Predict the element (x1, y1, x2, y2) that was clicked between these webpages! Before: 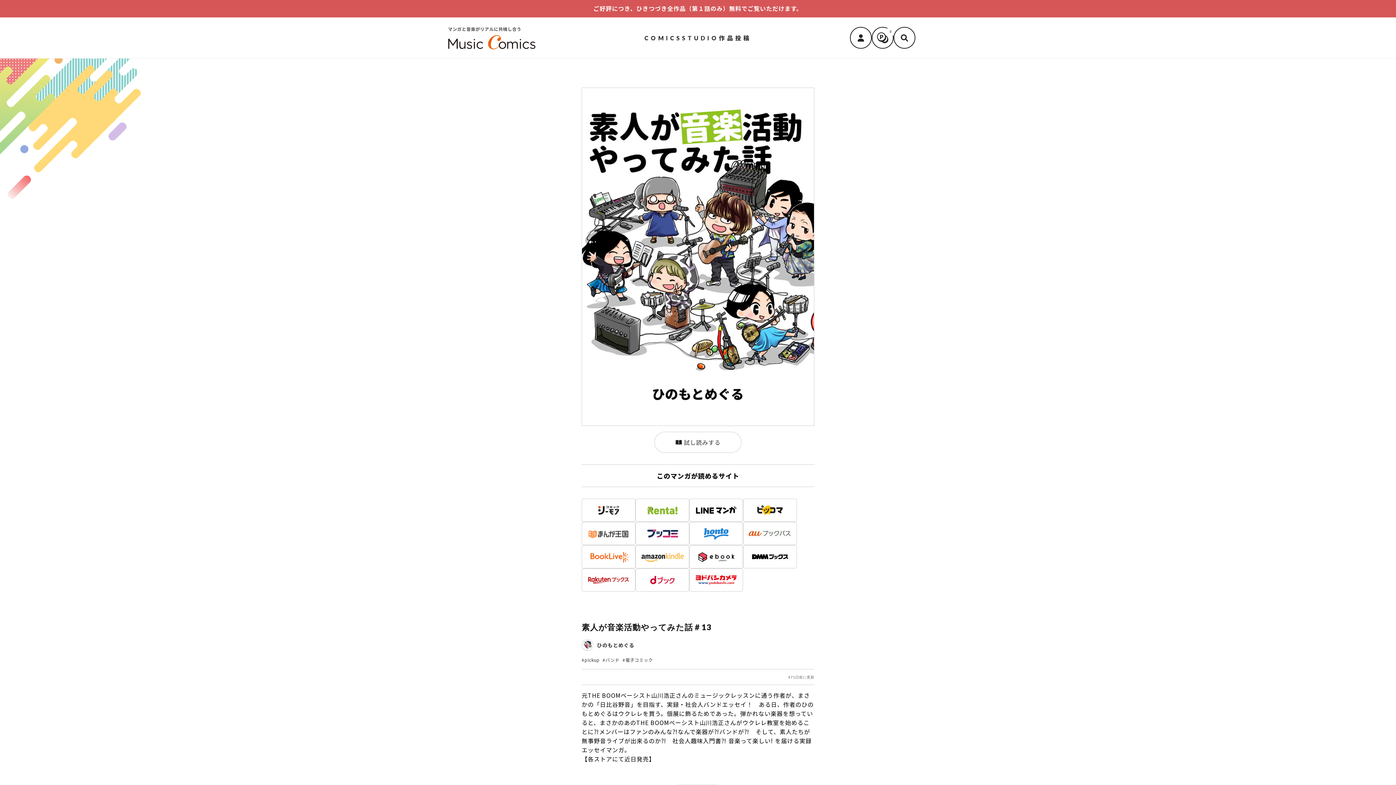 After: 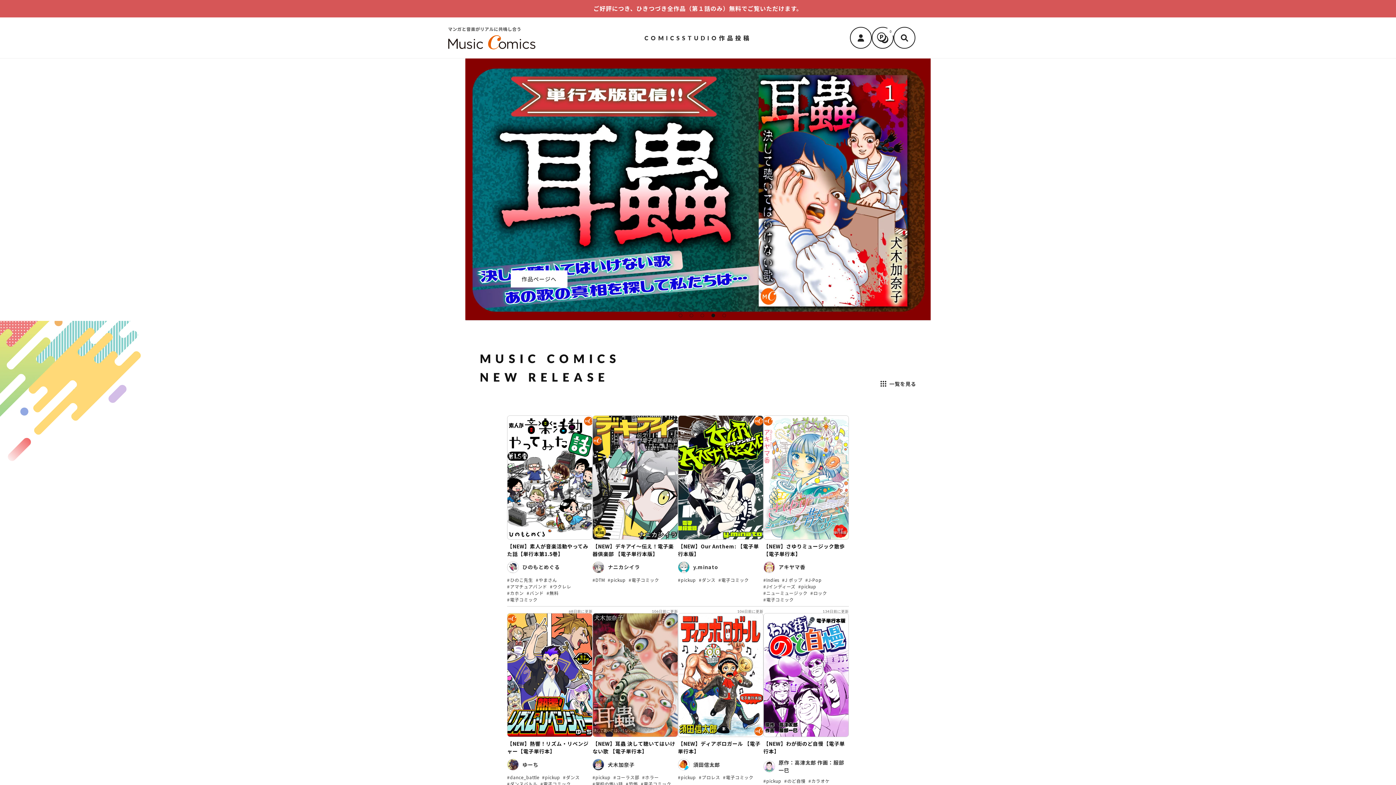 Action: bbox: (448, 26, 535, 49) label: マンガと音楽がリアルに共鳴し合う